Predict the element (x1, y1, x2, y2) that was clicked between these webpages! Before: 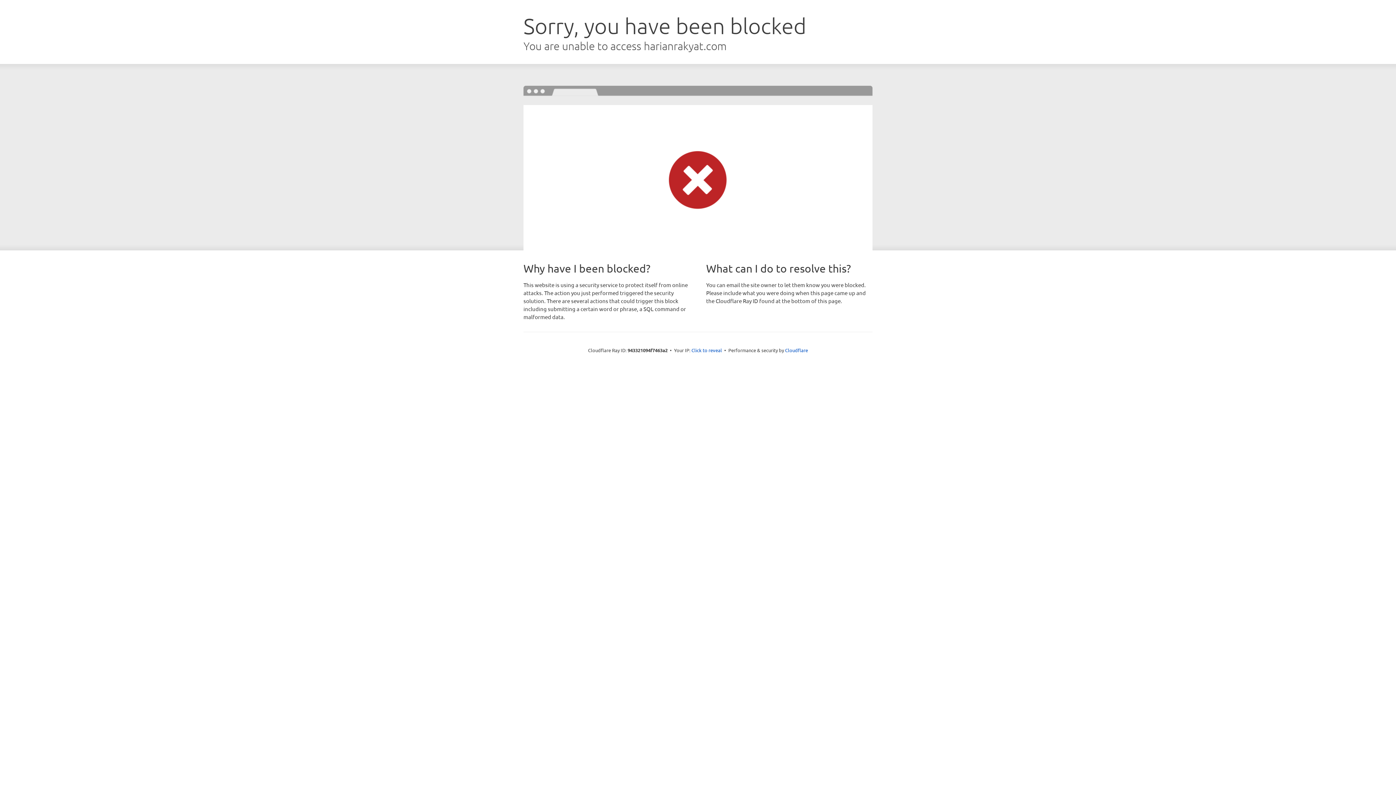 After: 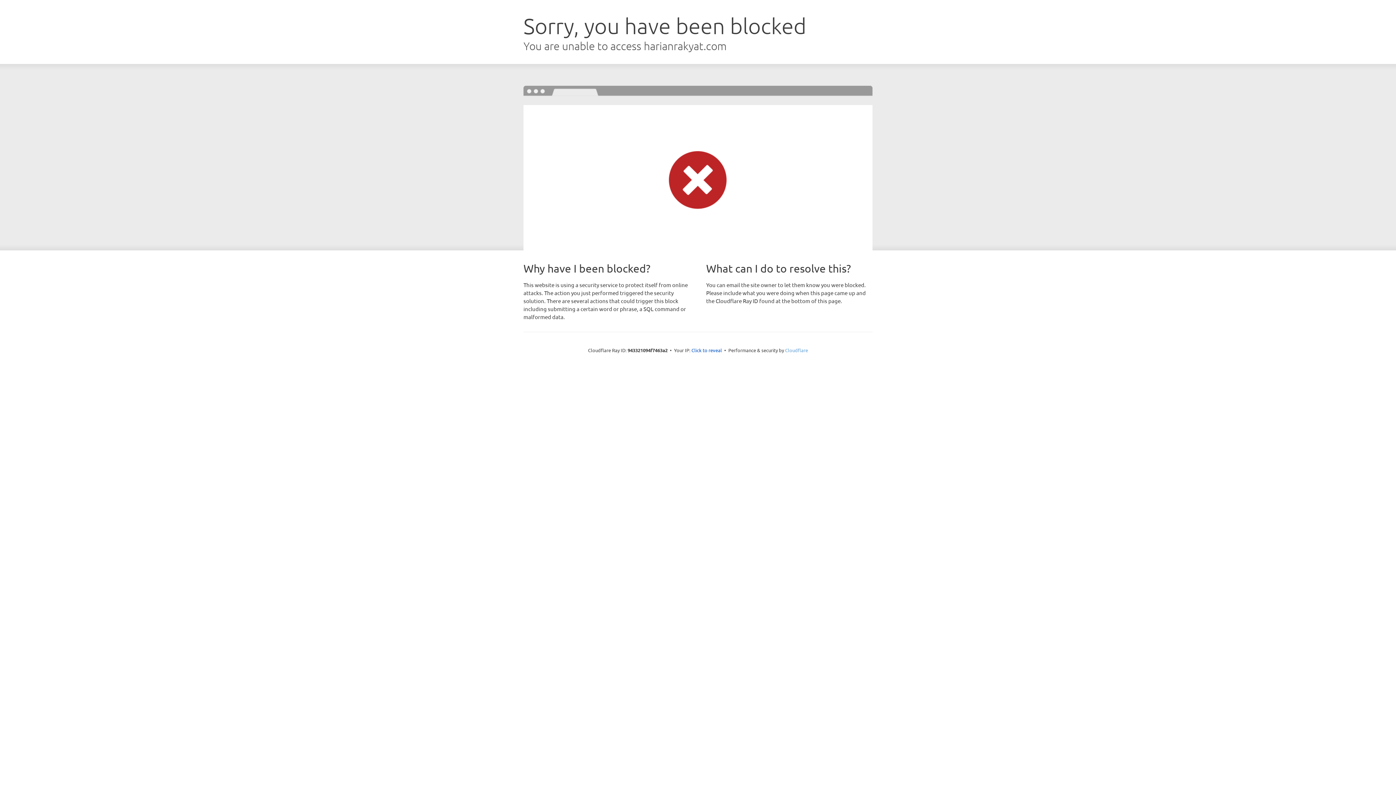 Action: label: Cloudflare bbox: (785, 347, 808, 353)